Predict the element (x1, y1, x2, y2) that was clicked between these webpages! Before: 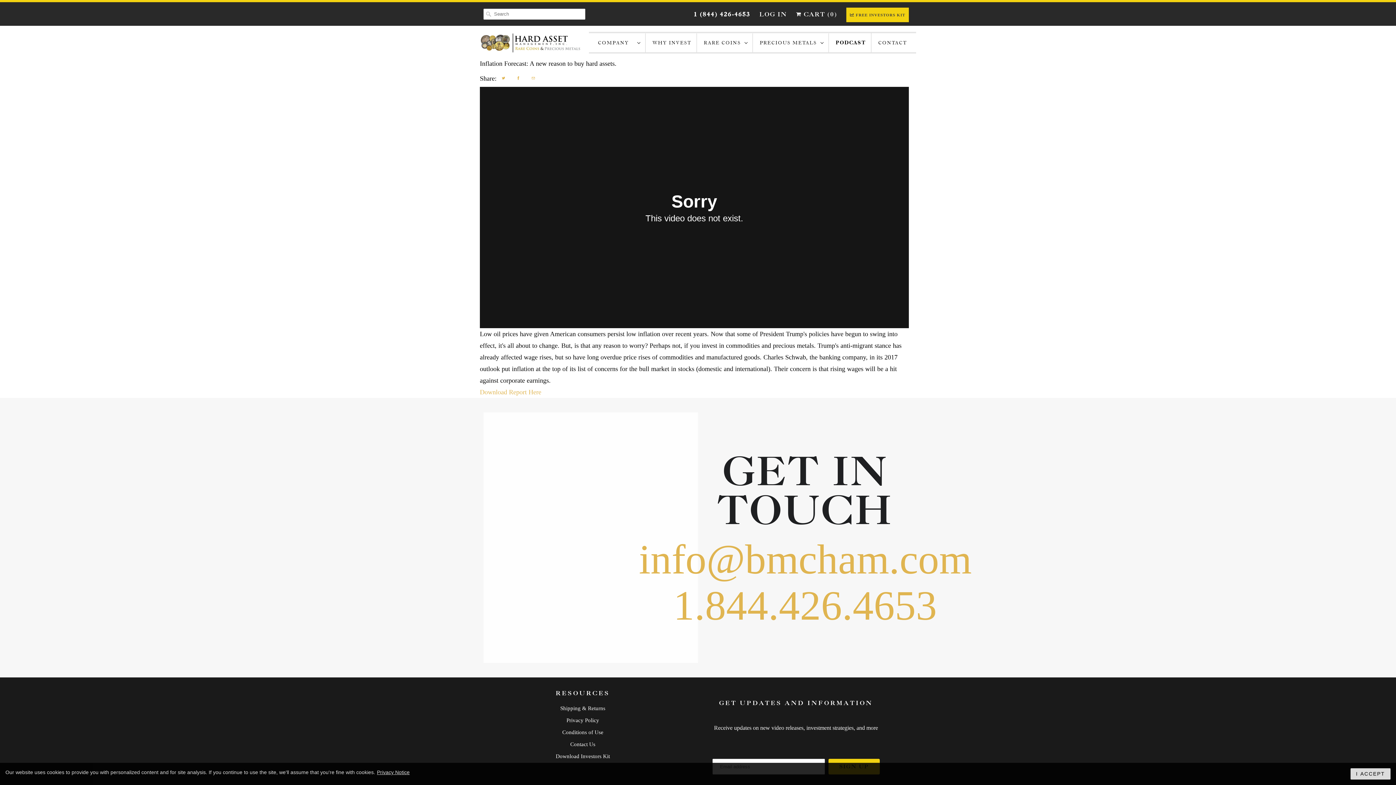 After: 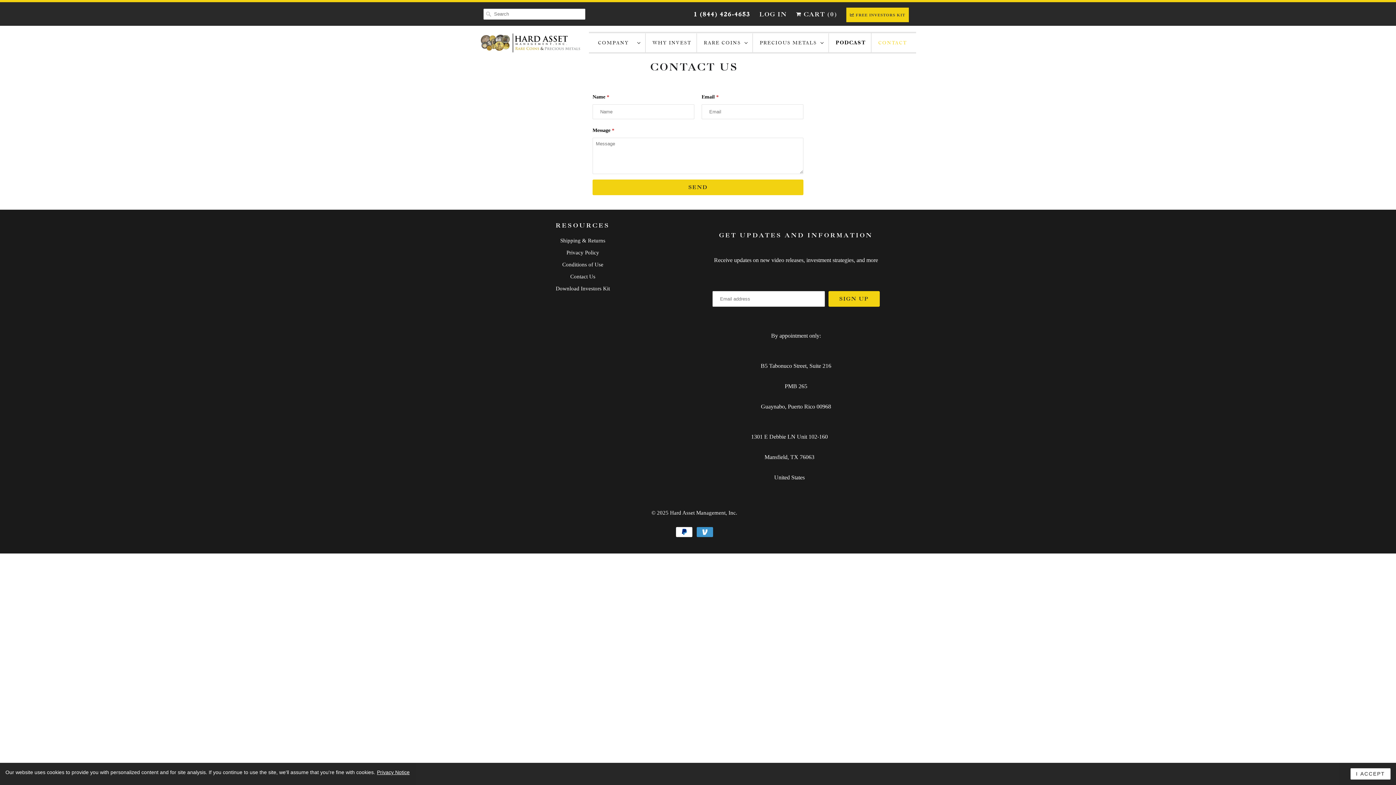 Action: bbox: (878, 37, 907, 48) label: CONTACT